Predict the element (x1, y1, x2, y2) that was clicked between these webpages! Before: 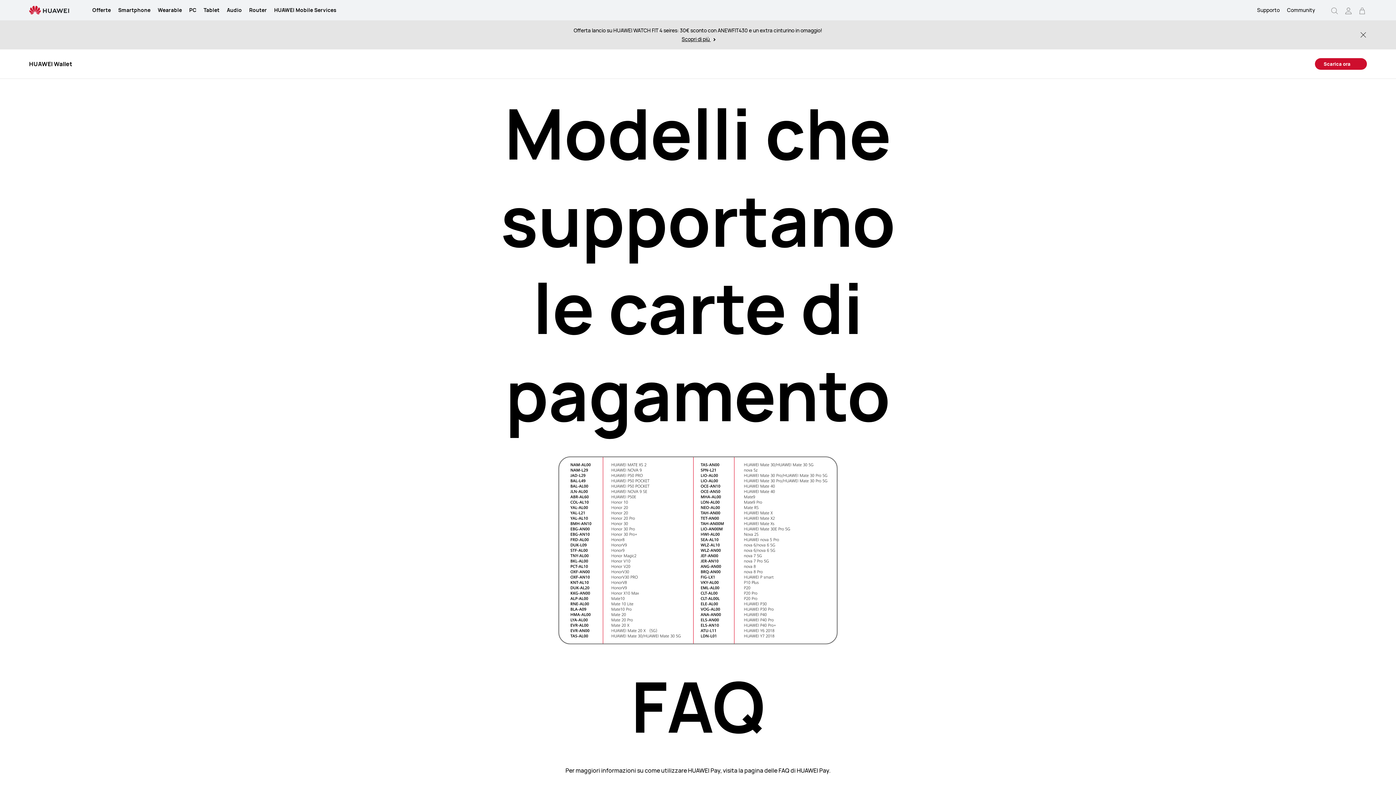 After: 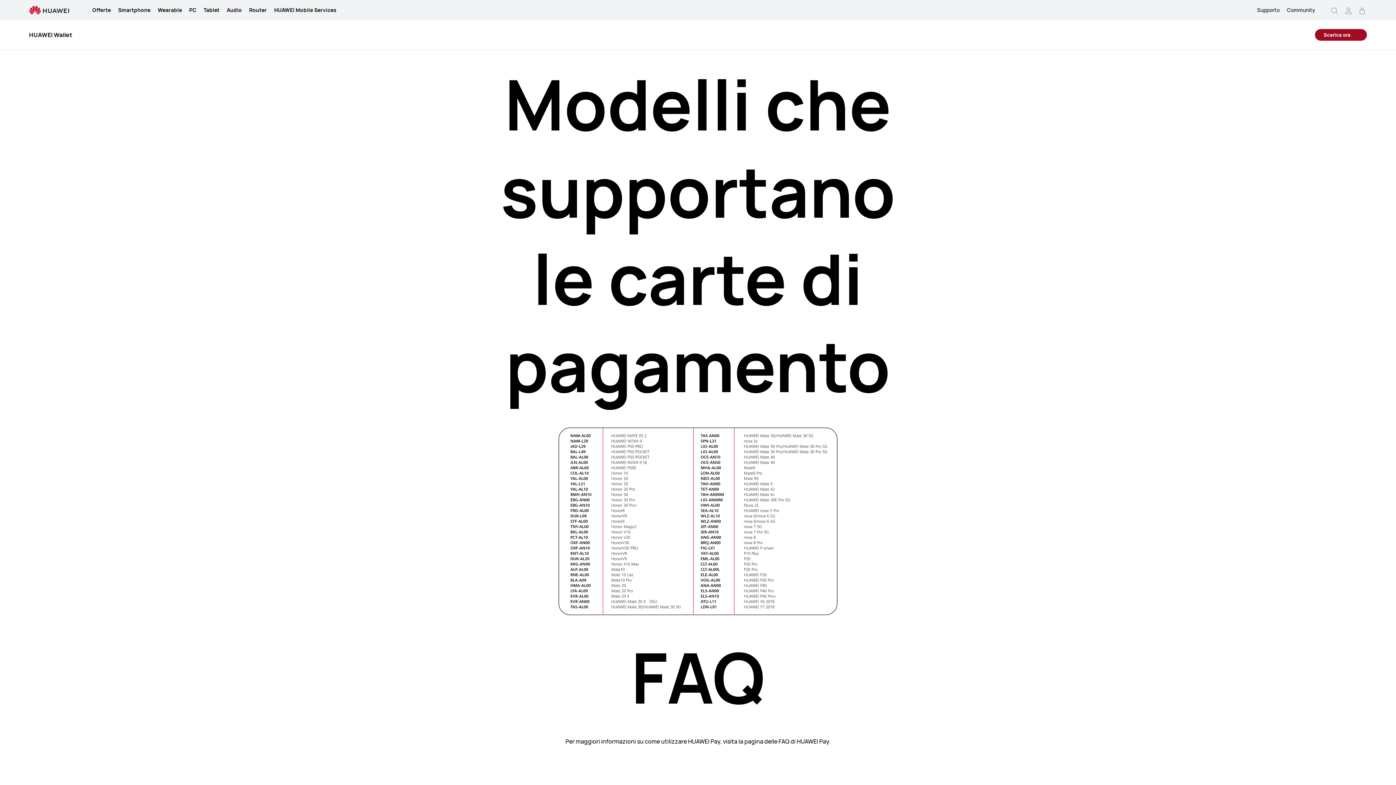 Action: label: Close bbox: (1360, 31, 1367, 38)